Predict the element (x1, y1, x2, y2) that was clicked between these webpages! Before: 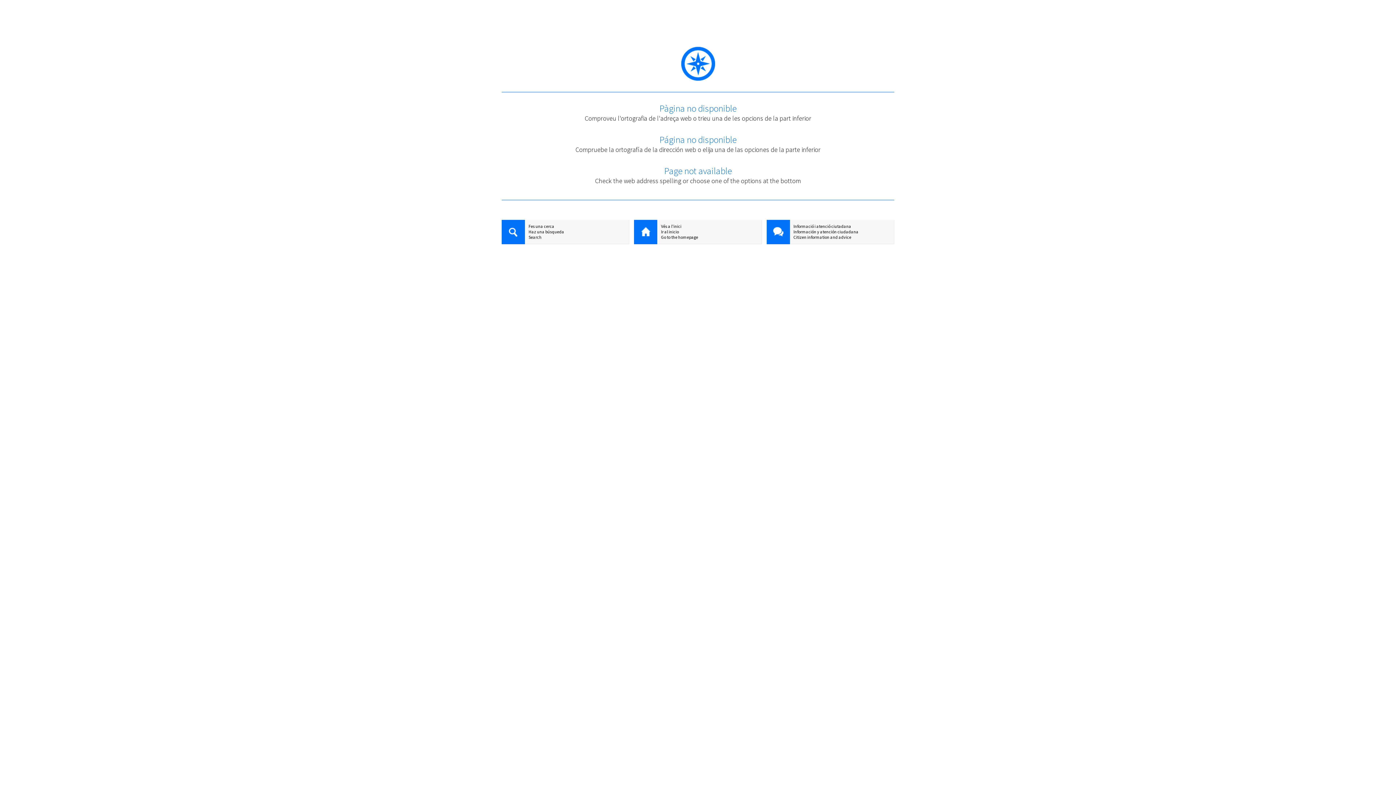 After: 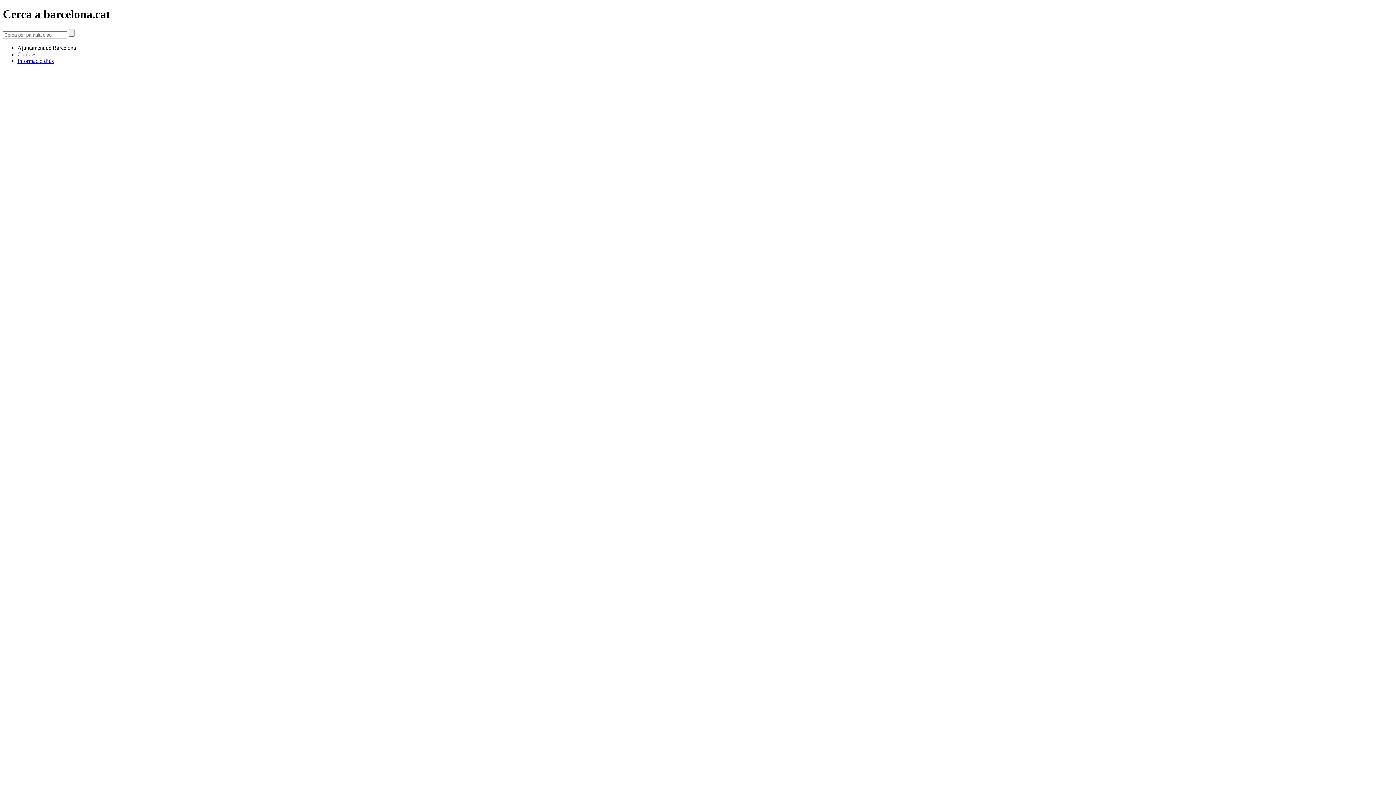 Action: bbox: (501, 220, 525, 245)